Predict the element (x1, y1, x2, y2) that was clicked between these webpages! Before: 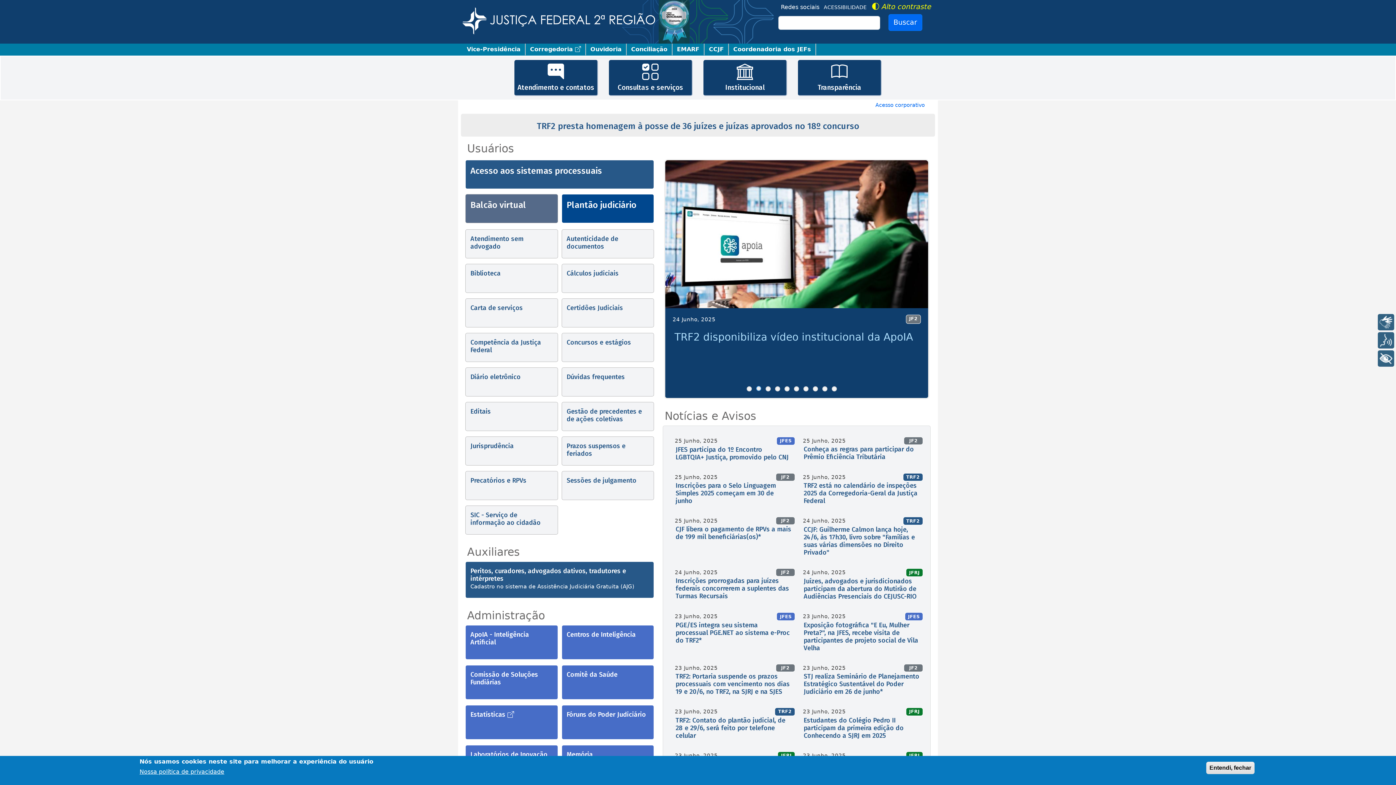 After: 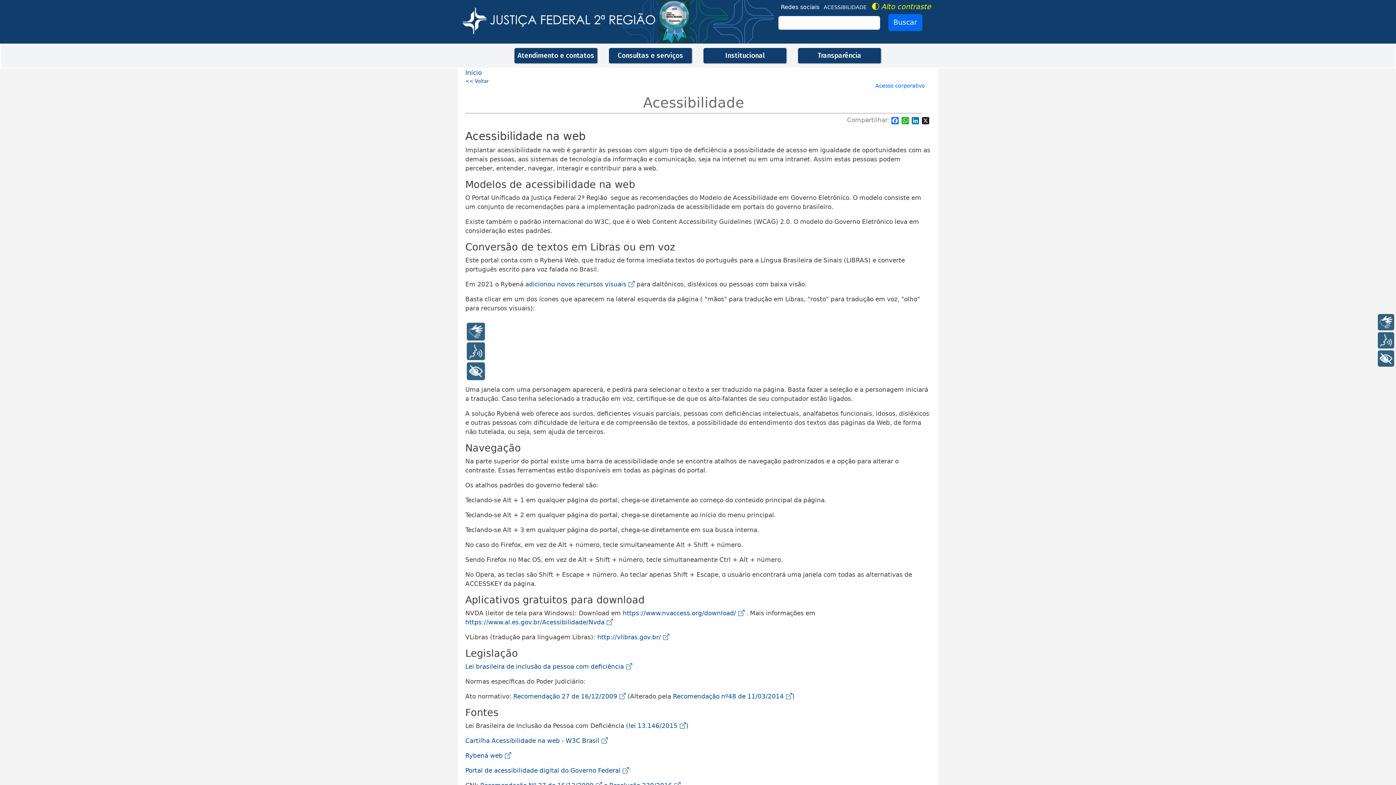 Action: label: ACESSIBILIDADE bbox: (824, 3, 866, 10)